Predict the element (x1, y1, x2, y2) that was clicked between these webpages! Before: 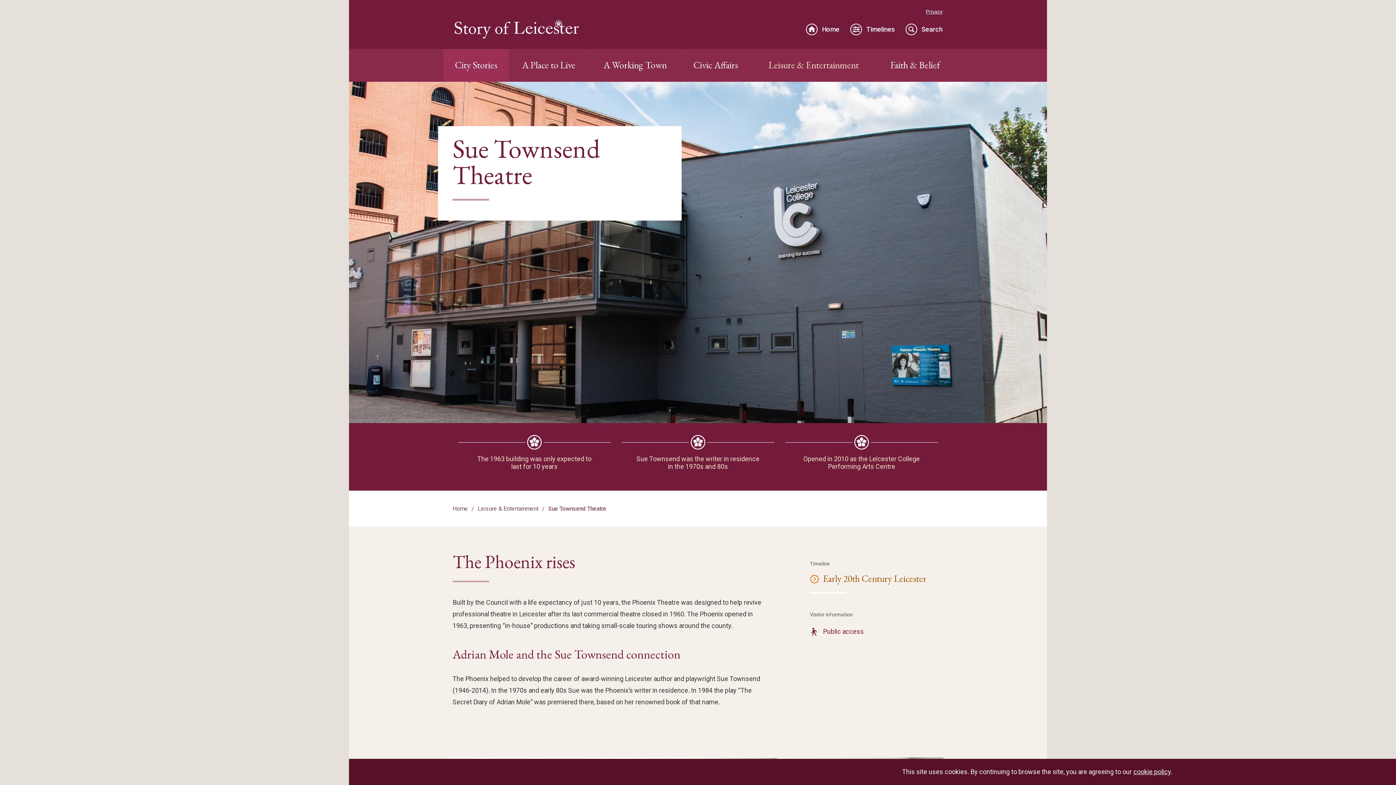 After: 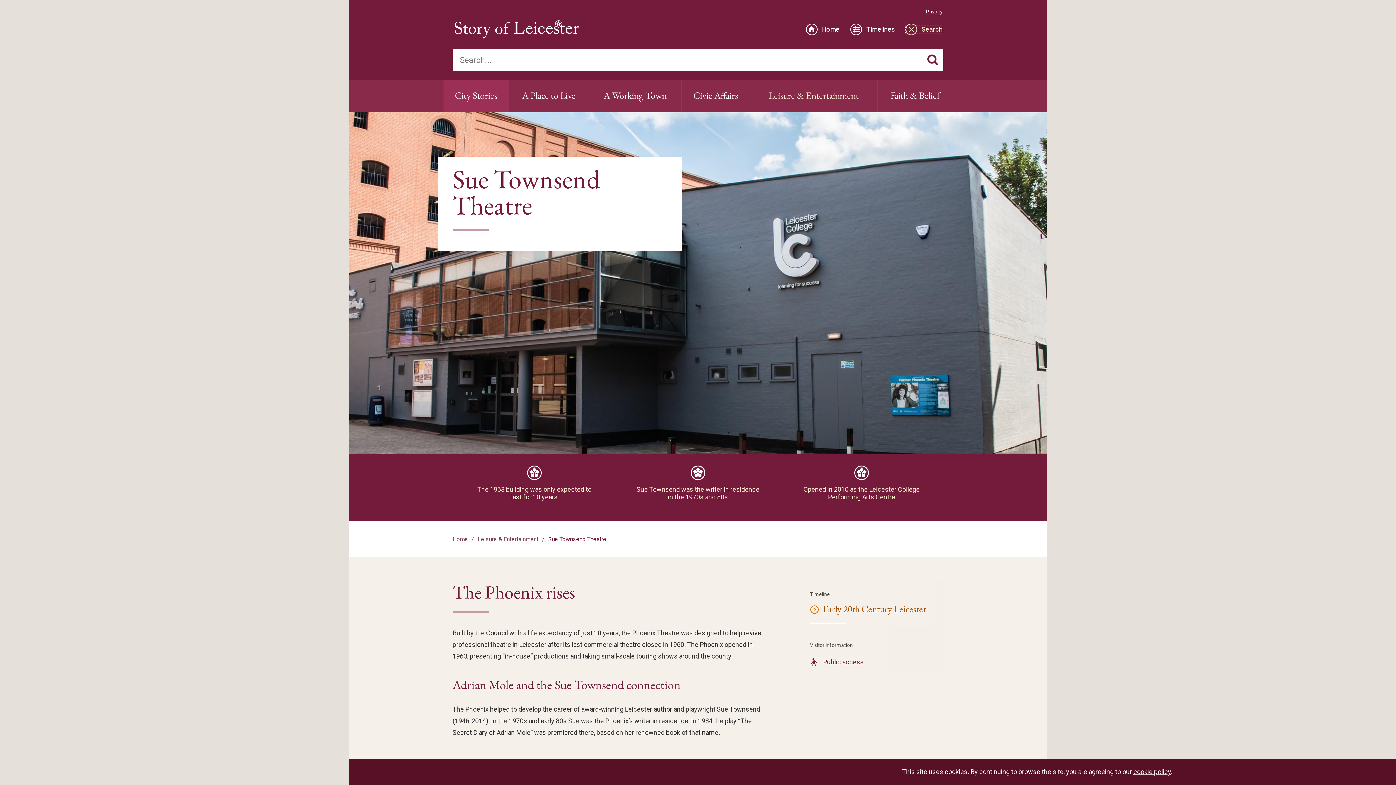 Action: bbox: (905, 25, 942, 33) label: Search